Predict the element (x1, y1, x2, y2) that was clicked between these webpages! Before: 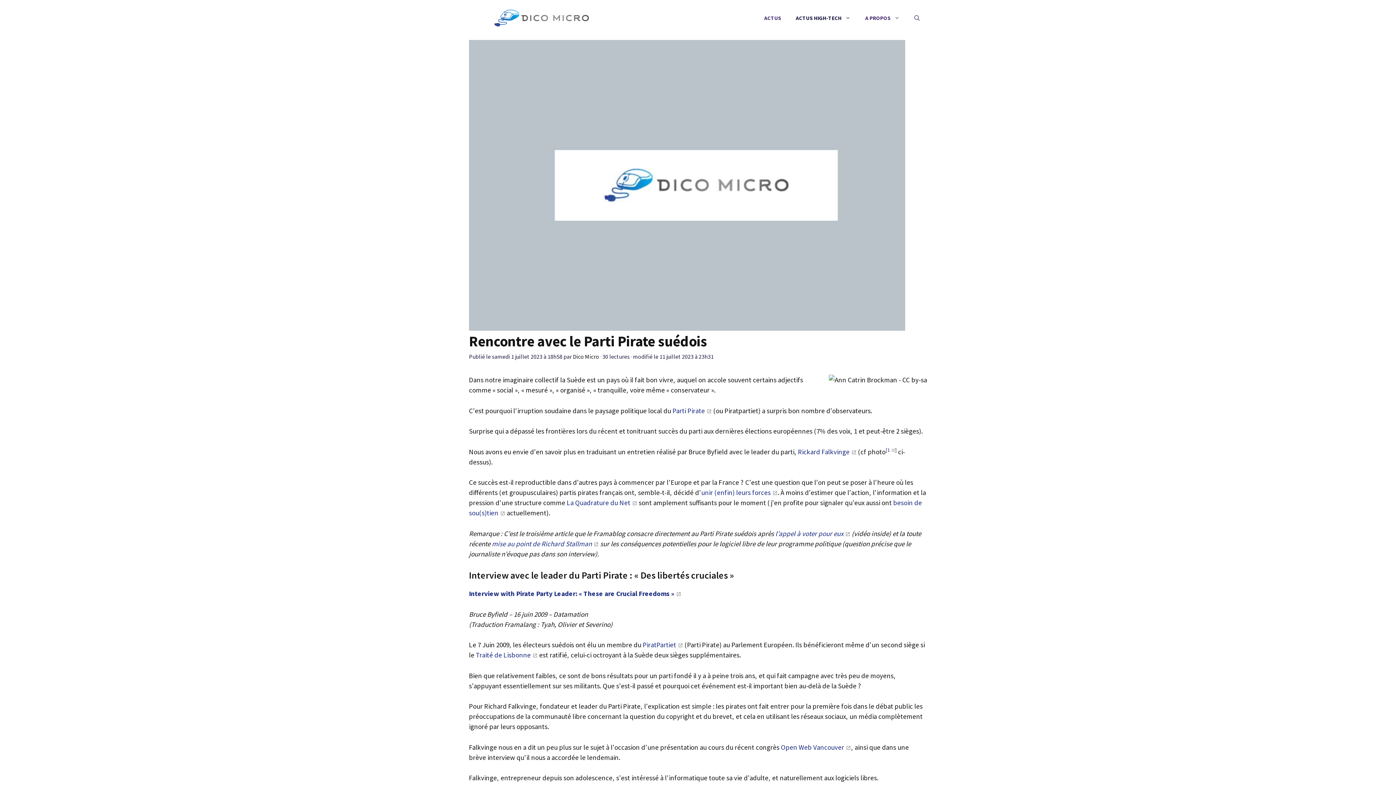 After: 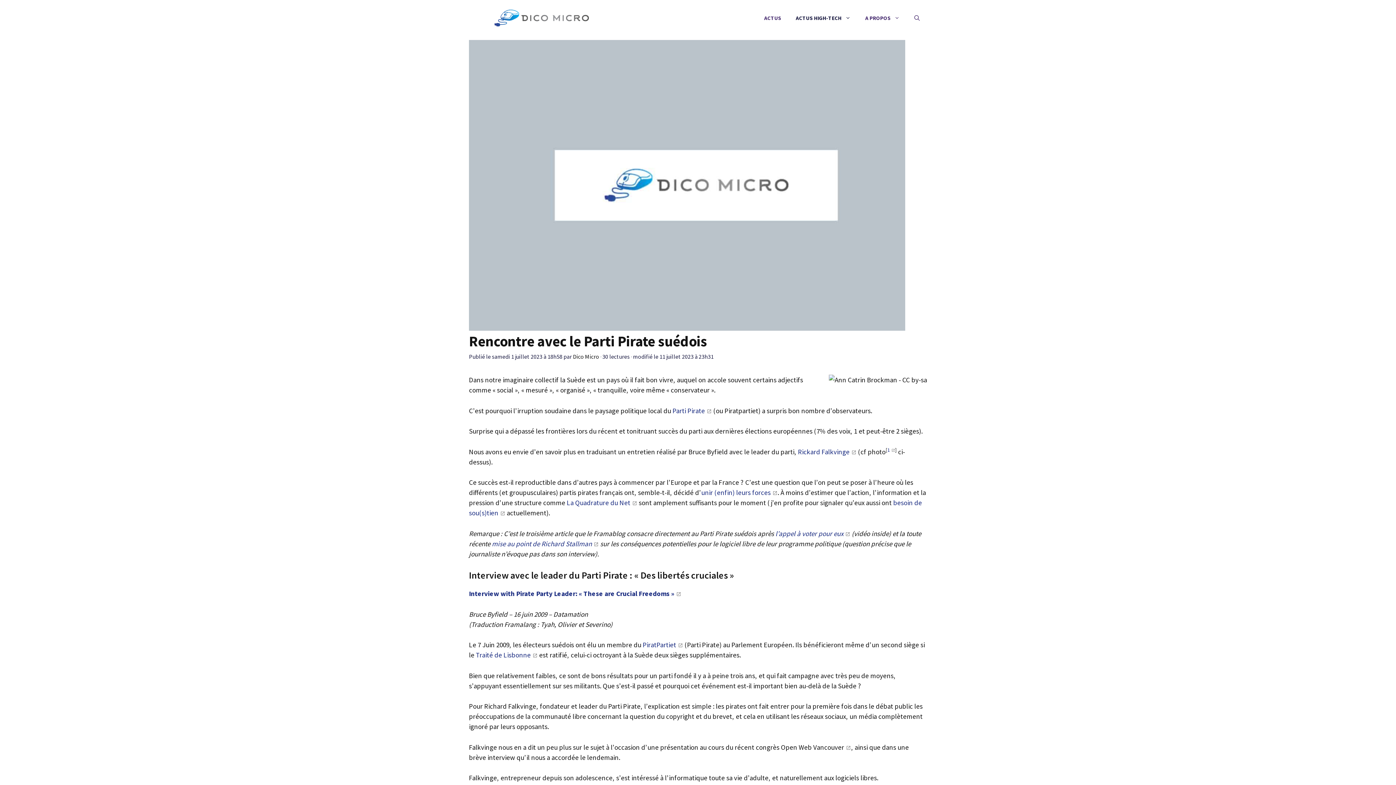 Action: label: Open Web Vancouver bbox: (781, 743, 851, 751)